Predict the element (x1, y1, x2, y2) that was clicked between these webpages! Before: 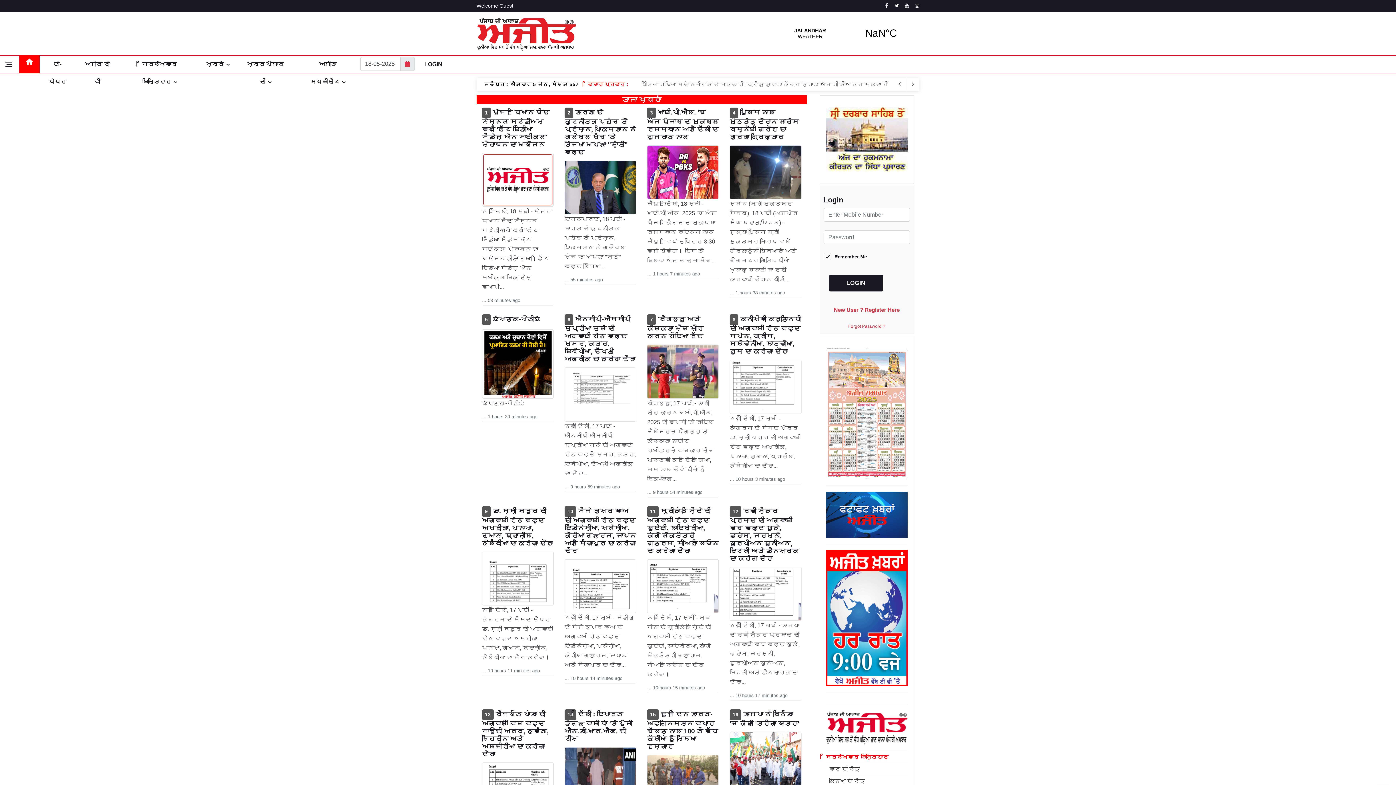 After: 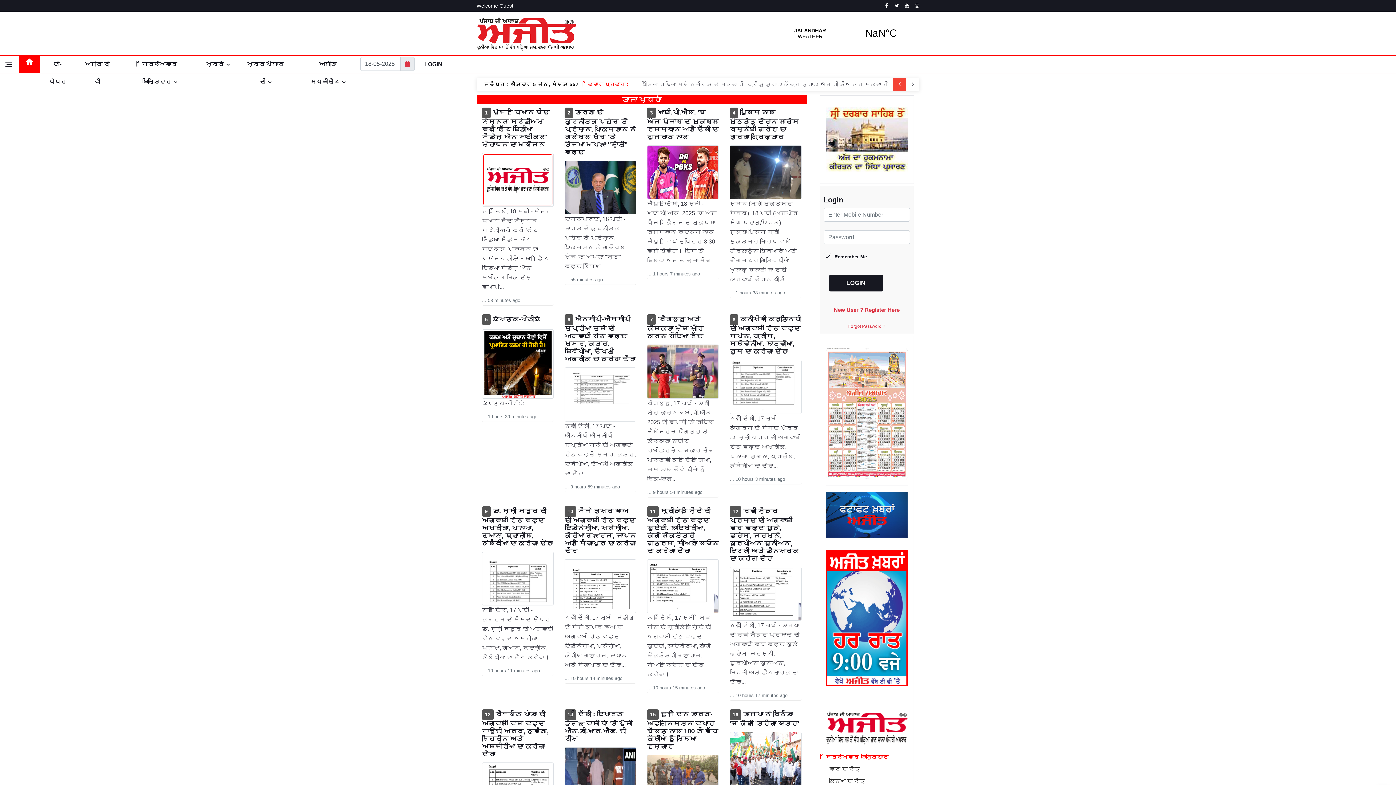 Action: label: next article bbox: (893, 77, 906, 90)